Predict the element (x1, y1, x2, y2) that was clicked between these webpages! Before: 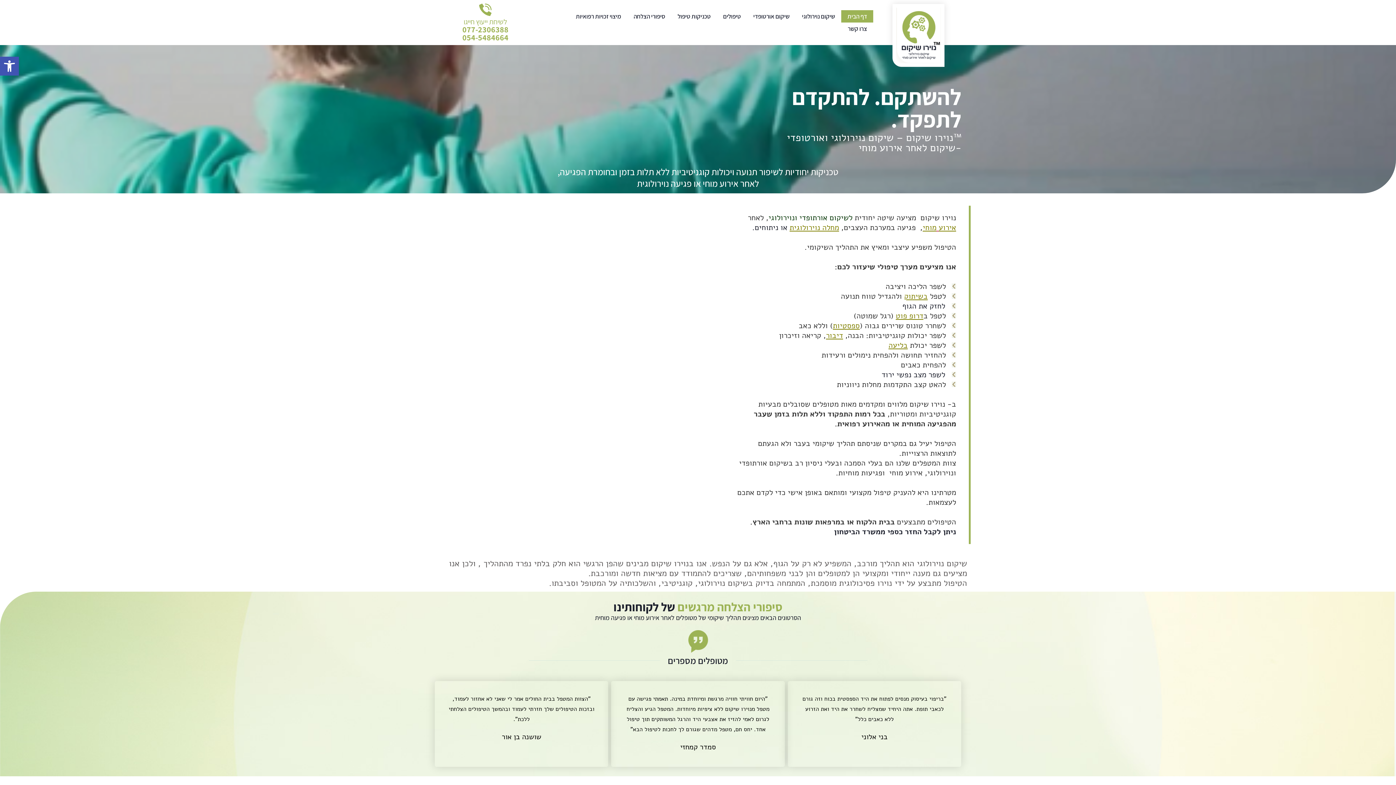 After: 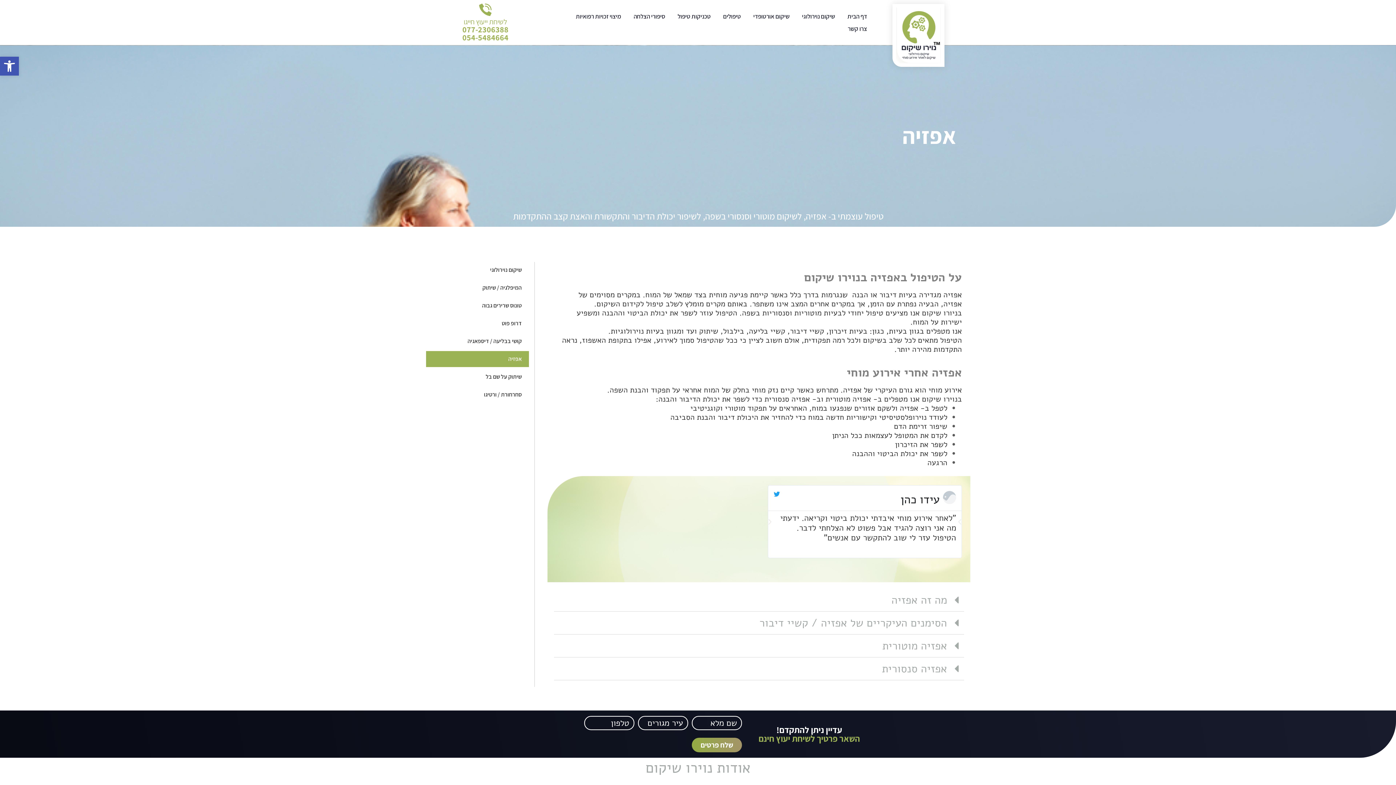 Action: label: דיבור bbox: (826, 330, 843, 340)